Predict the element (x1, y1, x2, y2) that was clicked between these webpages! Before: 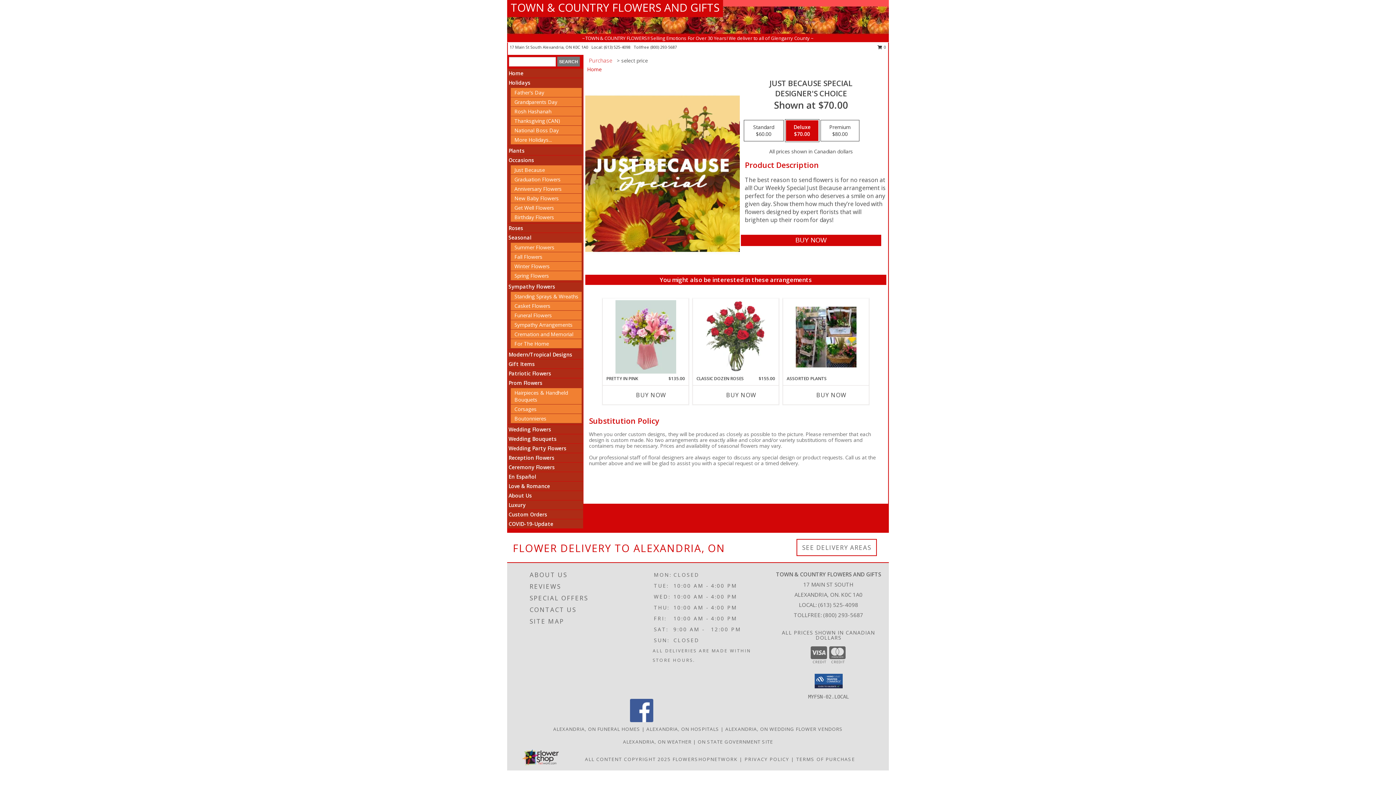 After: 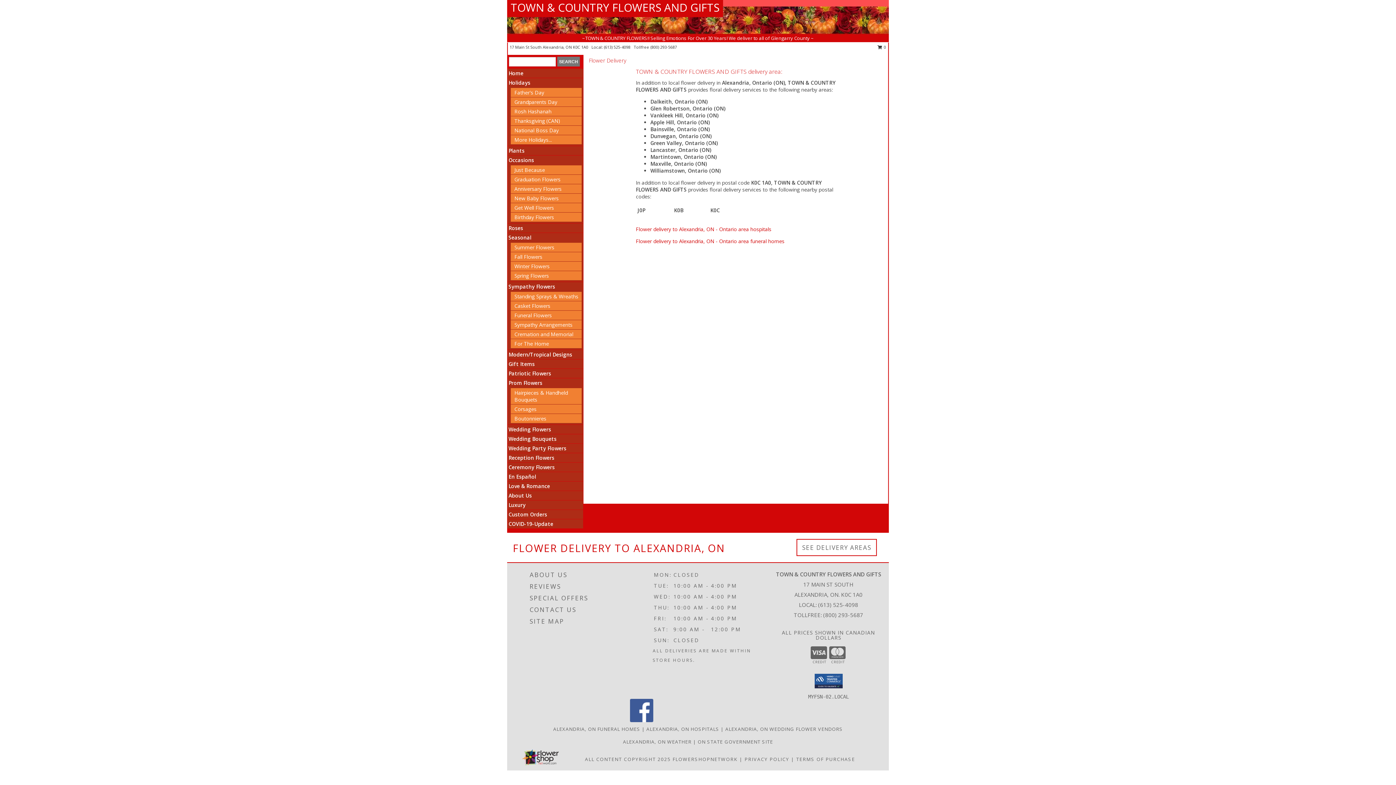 Action: label: See Where We Deliver bbox: (802, 543, 871, 552)